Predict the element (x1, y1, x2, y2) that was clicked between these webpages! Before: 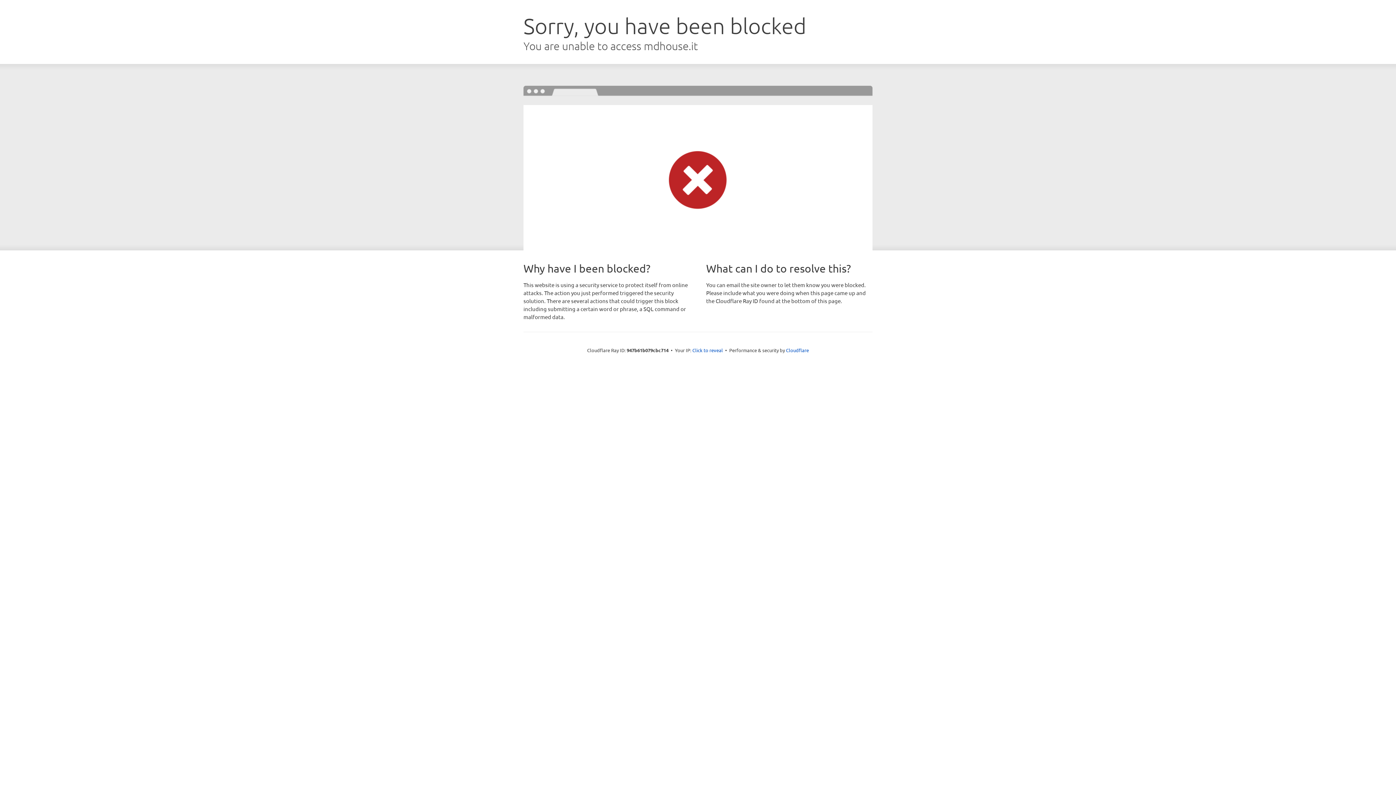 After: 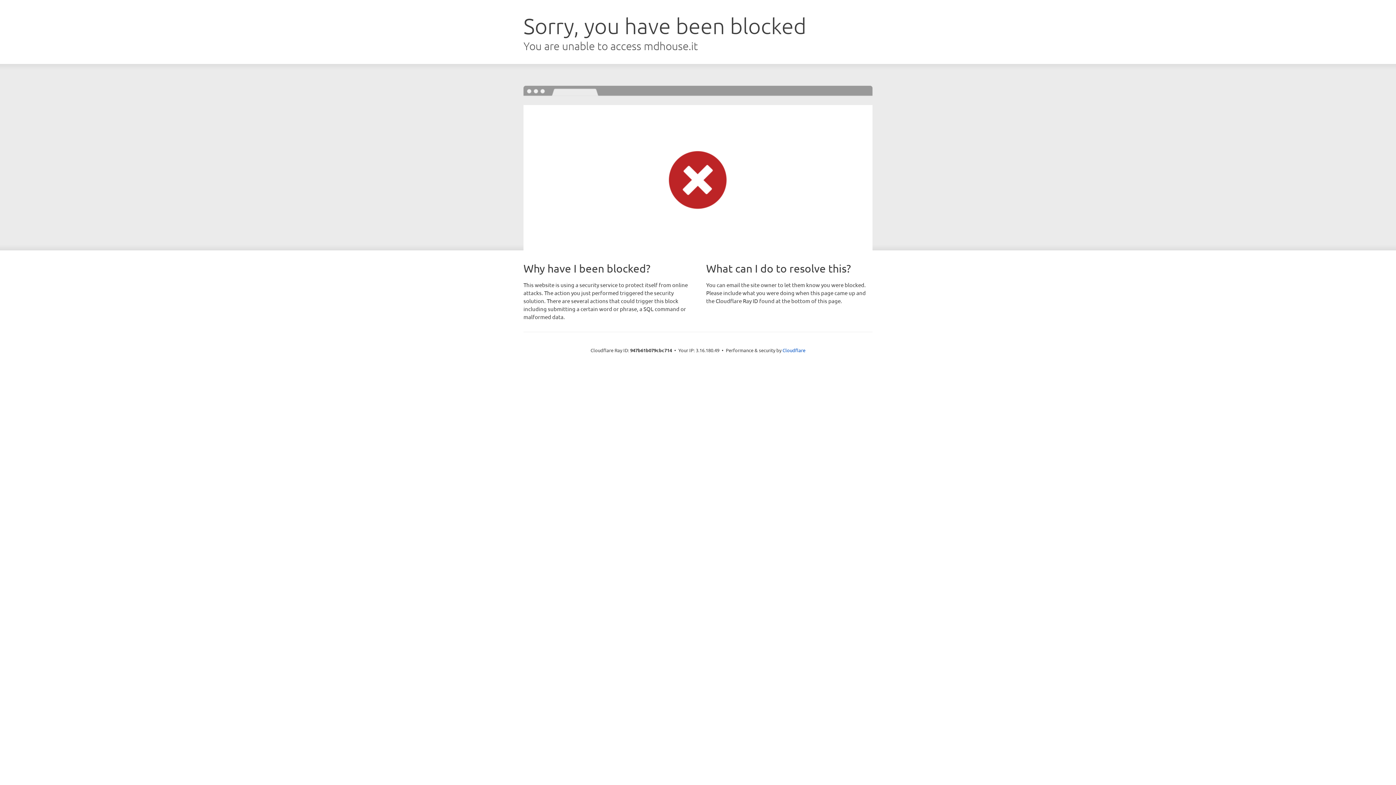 Action: bbox: (692, 346, 723, 353) label: Click to reveal